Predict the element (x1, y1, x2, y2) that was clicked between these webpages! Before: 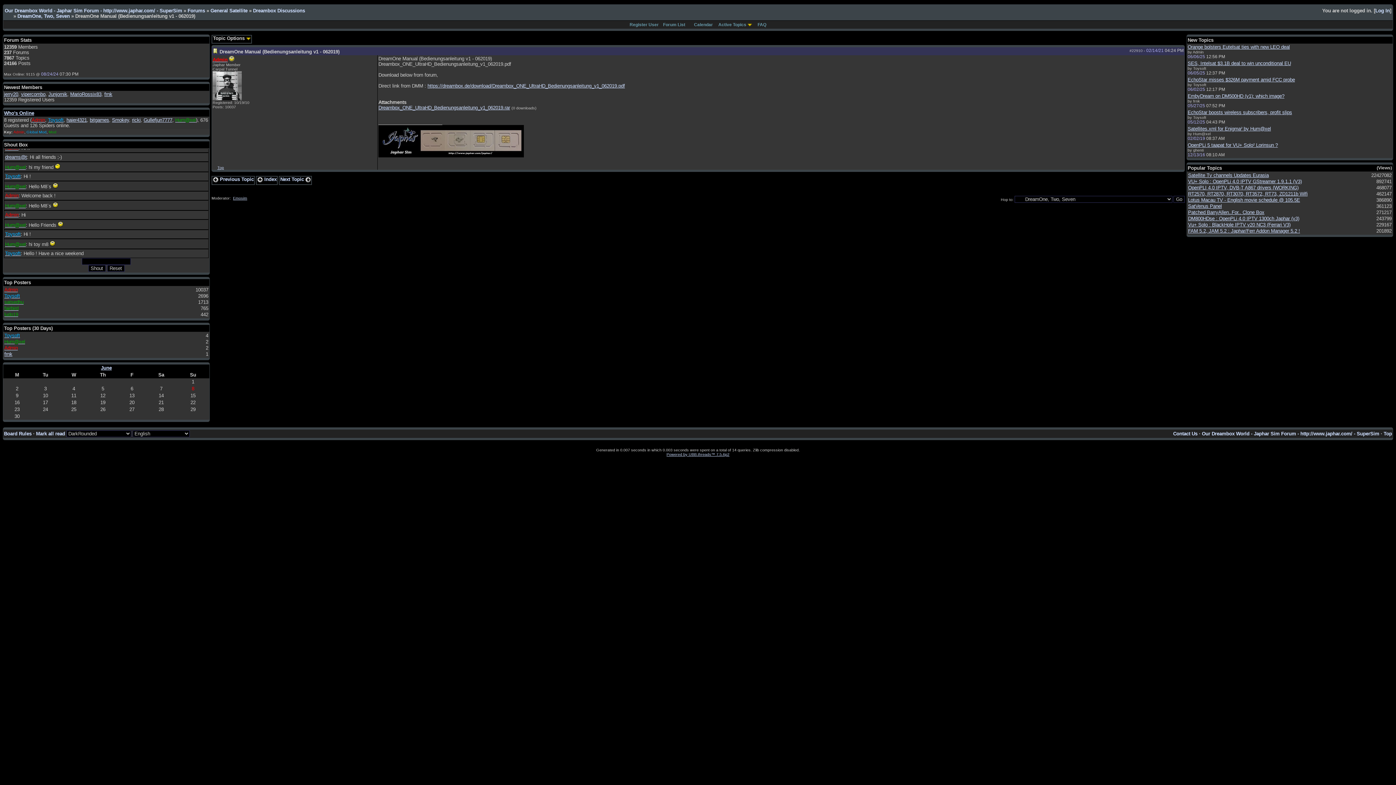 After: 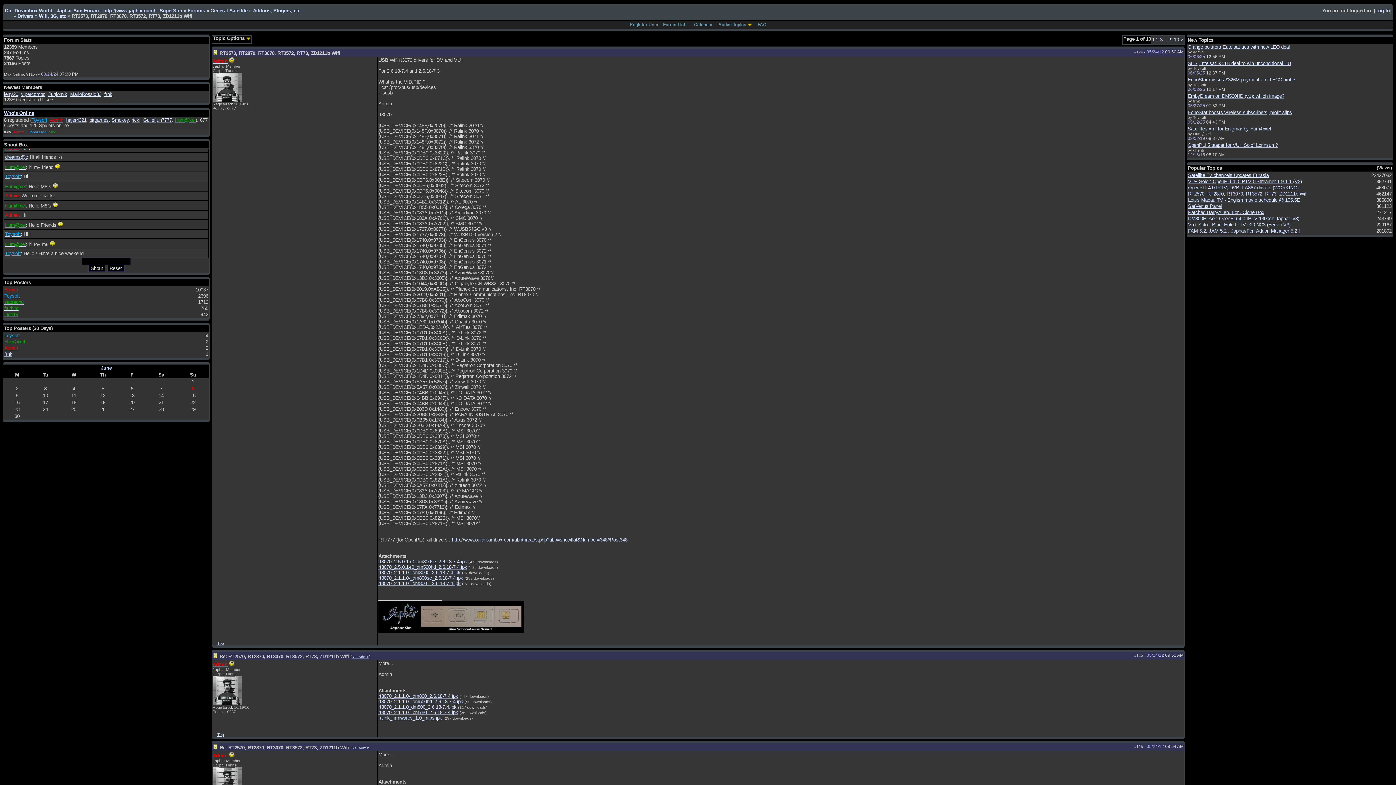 Action: label: RT2570, RT2870, RT3070, RT3572, RT73, ZD1211b Wifi bbox: (1188, 191, 1308, 196)